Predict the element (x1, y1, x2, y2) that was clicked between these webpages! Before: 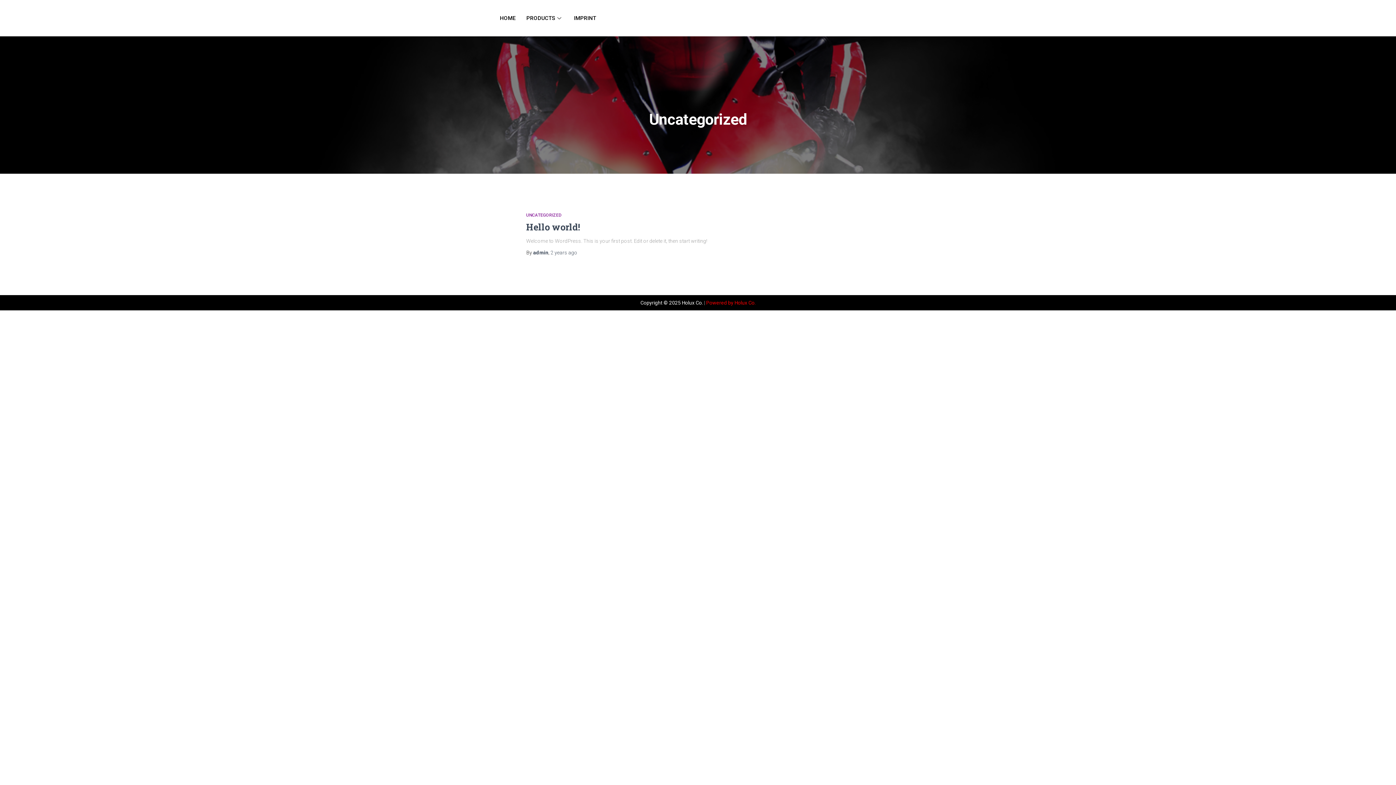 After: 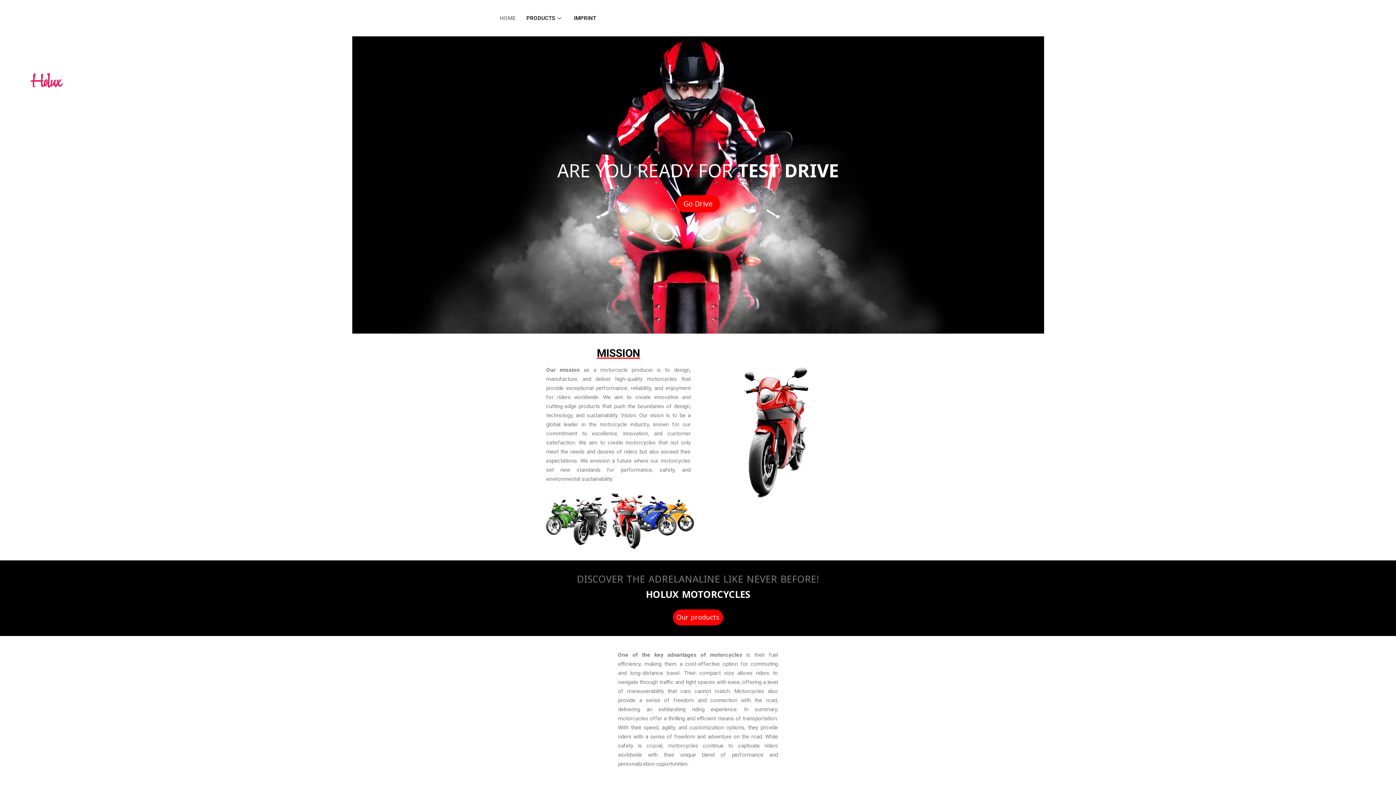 Action: bbox: (494, 3, 521, 32) label: HOME